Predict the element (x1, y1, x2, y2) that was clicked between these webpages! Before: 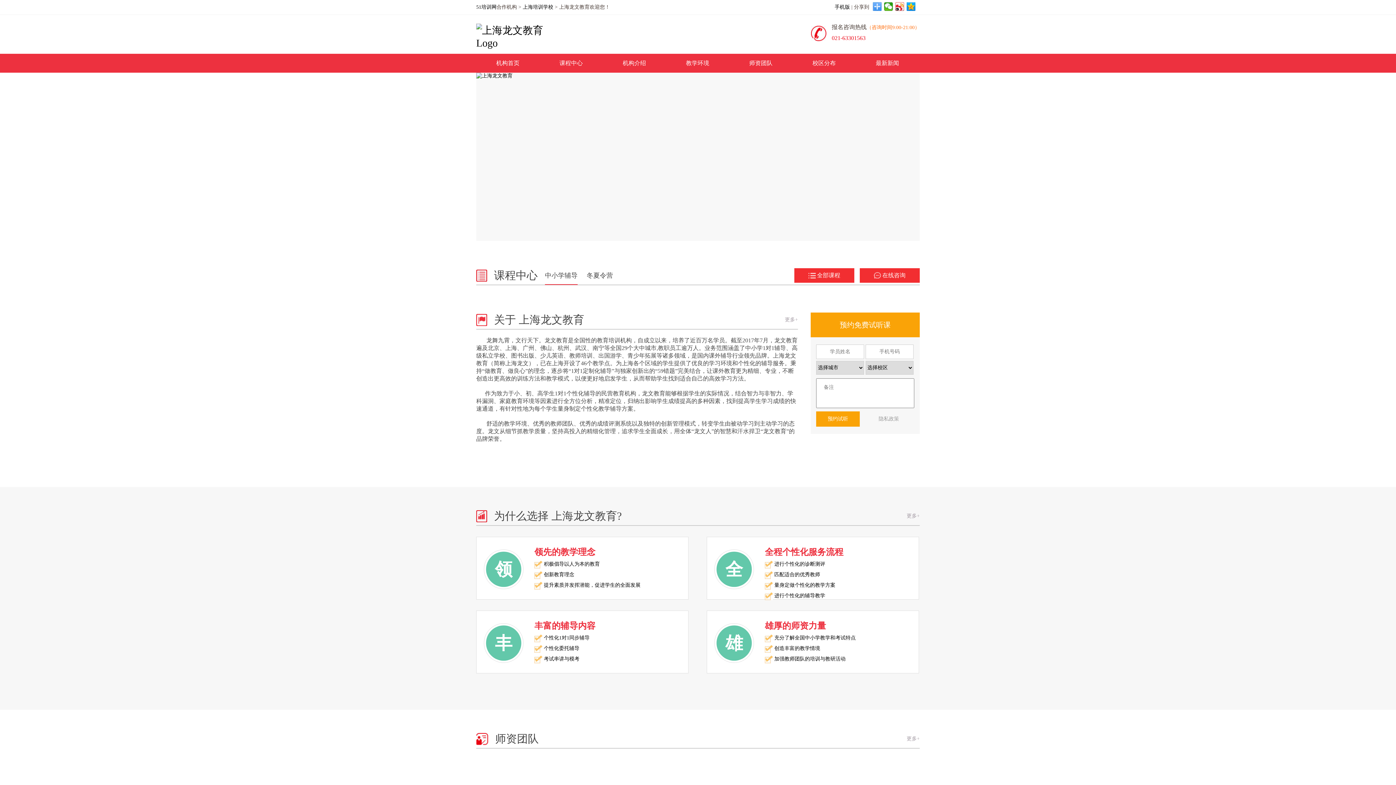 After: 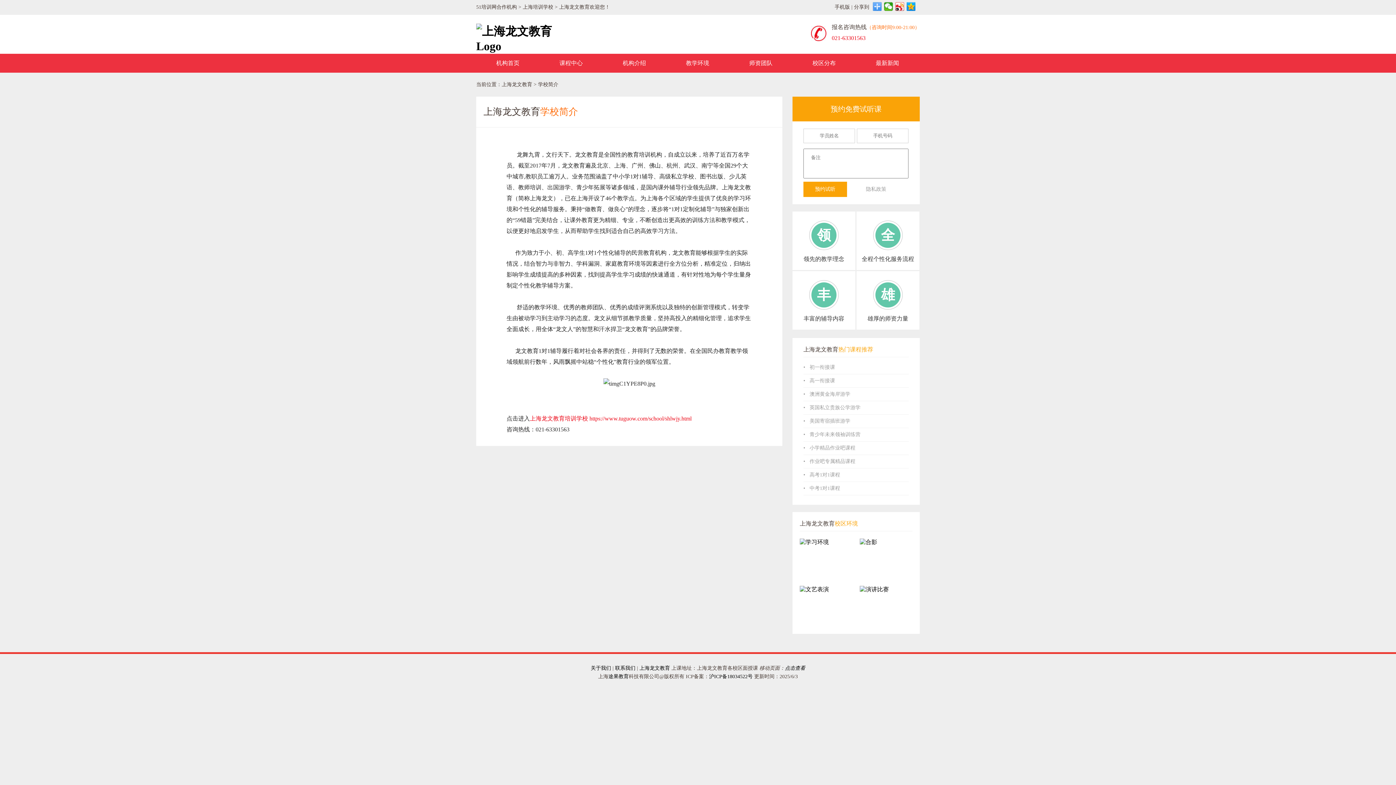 Action: label: 更多+ bbox: (906, 513, 920, 518)